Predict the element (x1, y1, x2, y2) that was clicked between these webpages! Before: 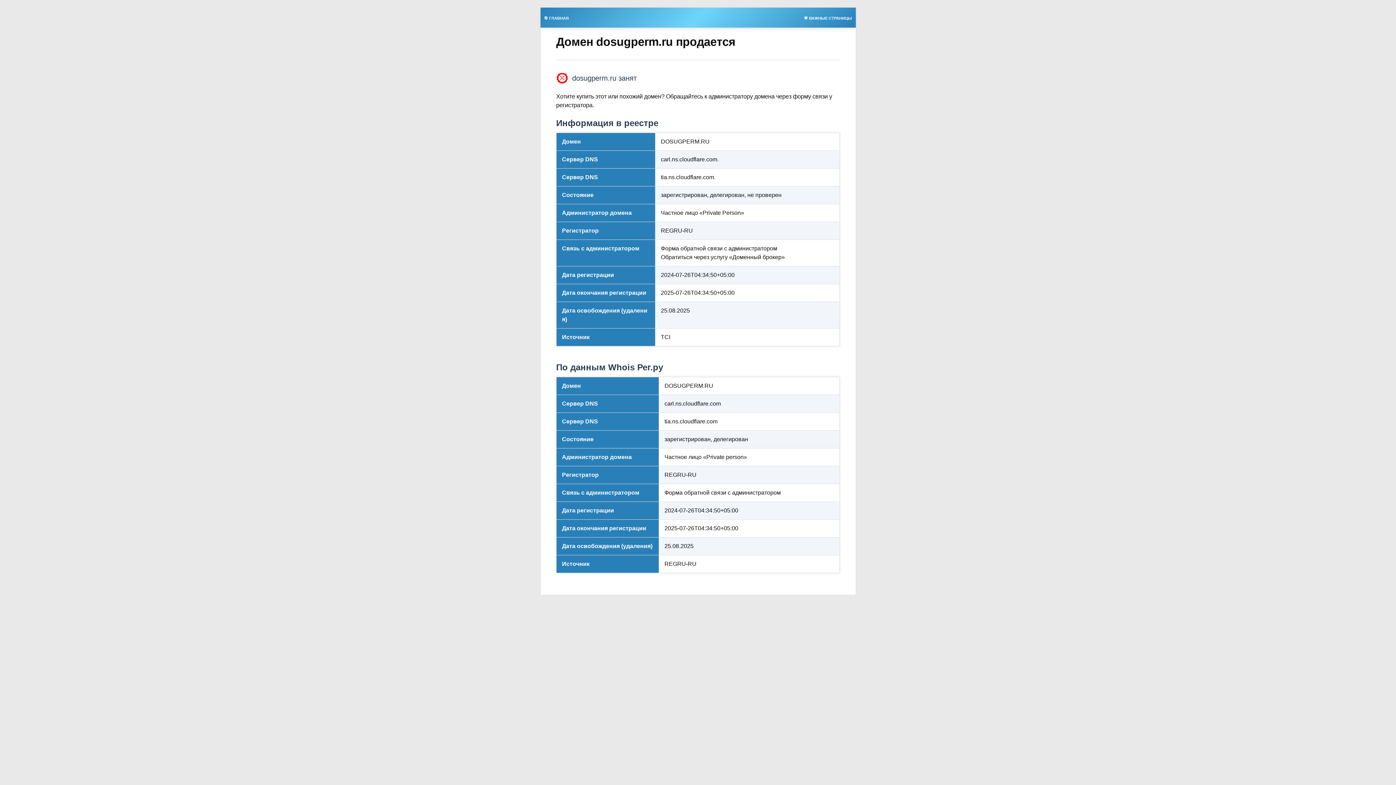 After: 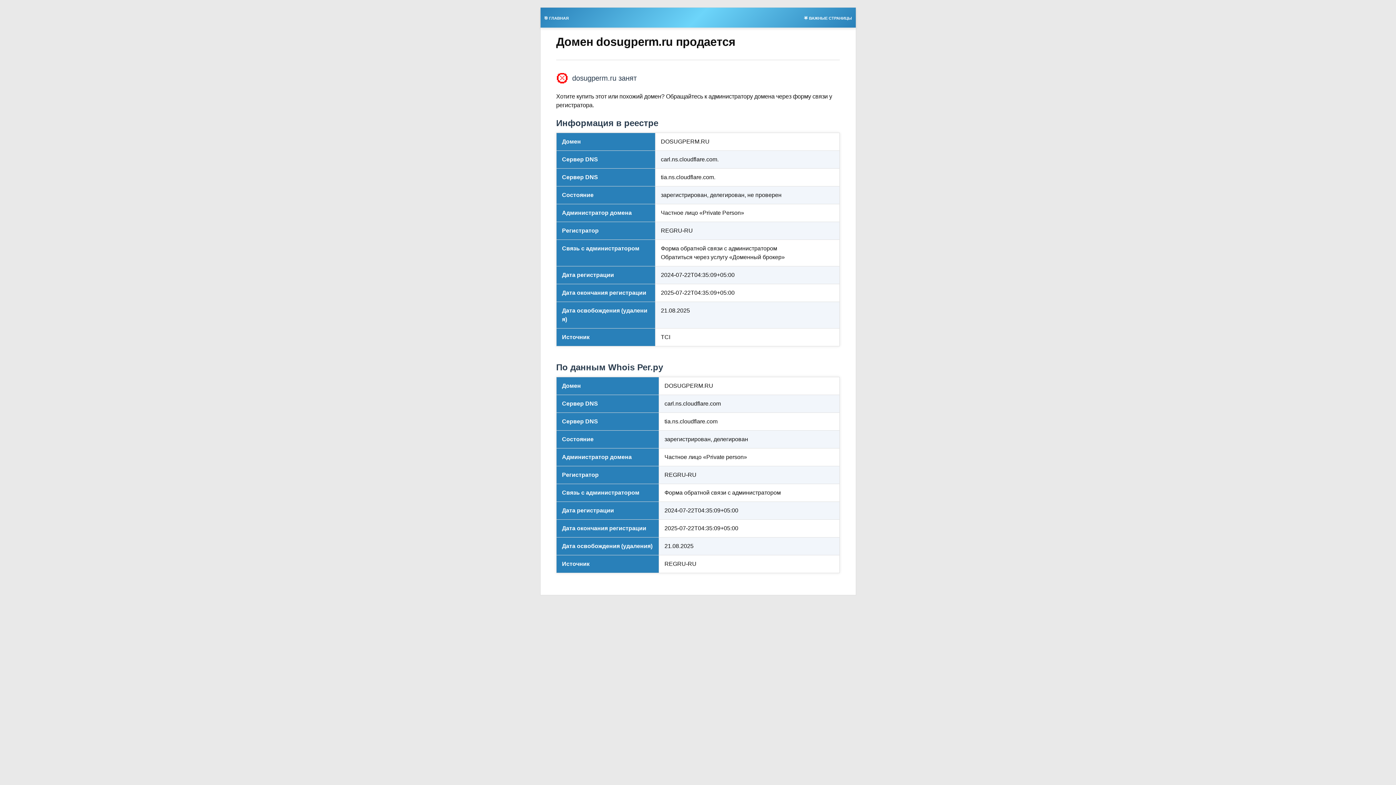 Action: bbox: (800, 13, 855, 21) label: 🌟 ВАЖНЫЕ СТРАНИЦЫ